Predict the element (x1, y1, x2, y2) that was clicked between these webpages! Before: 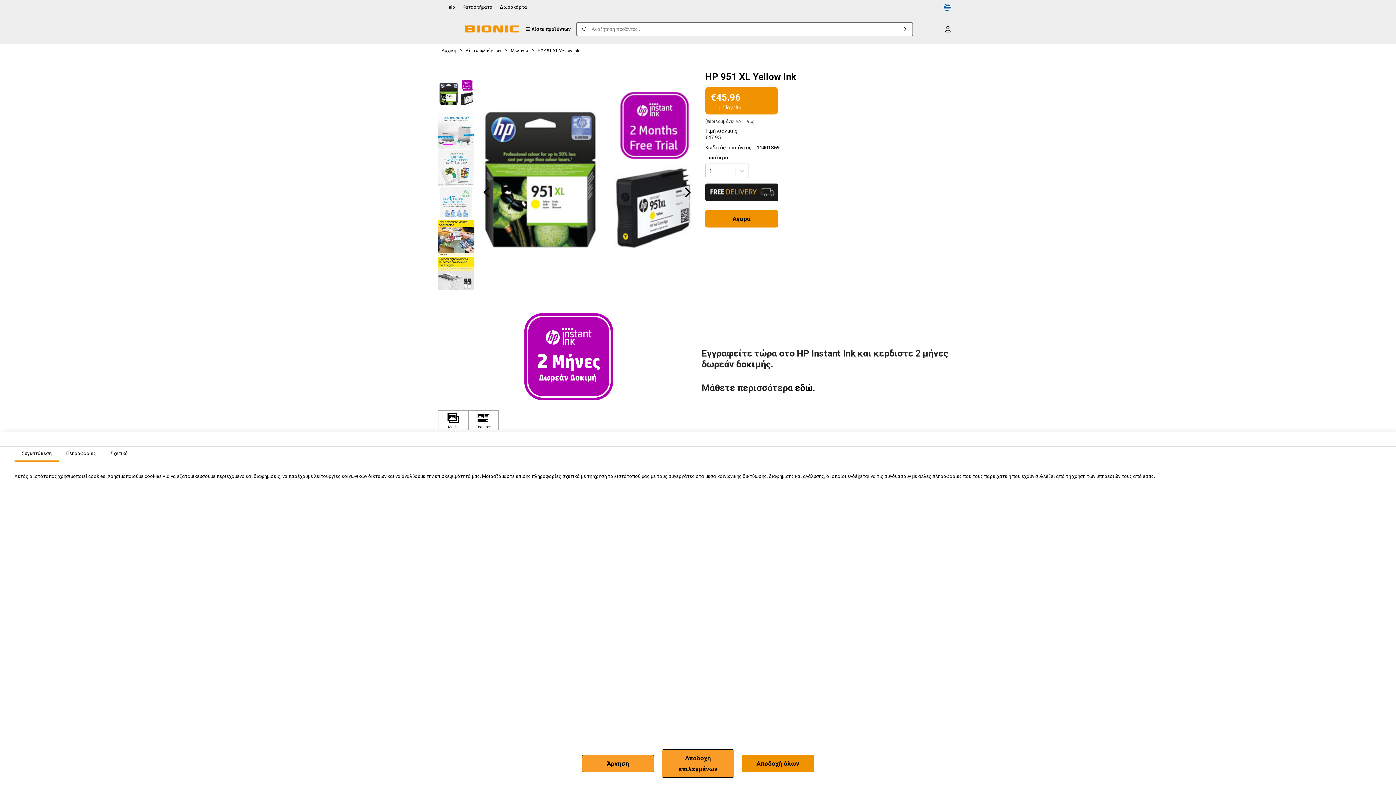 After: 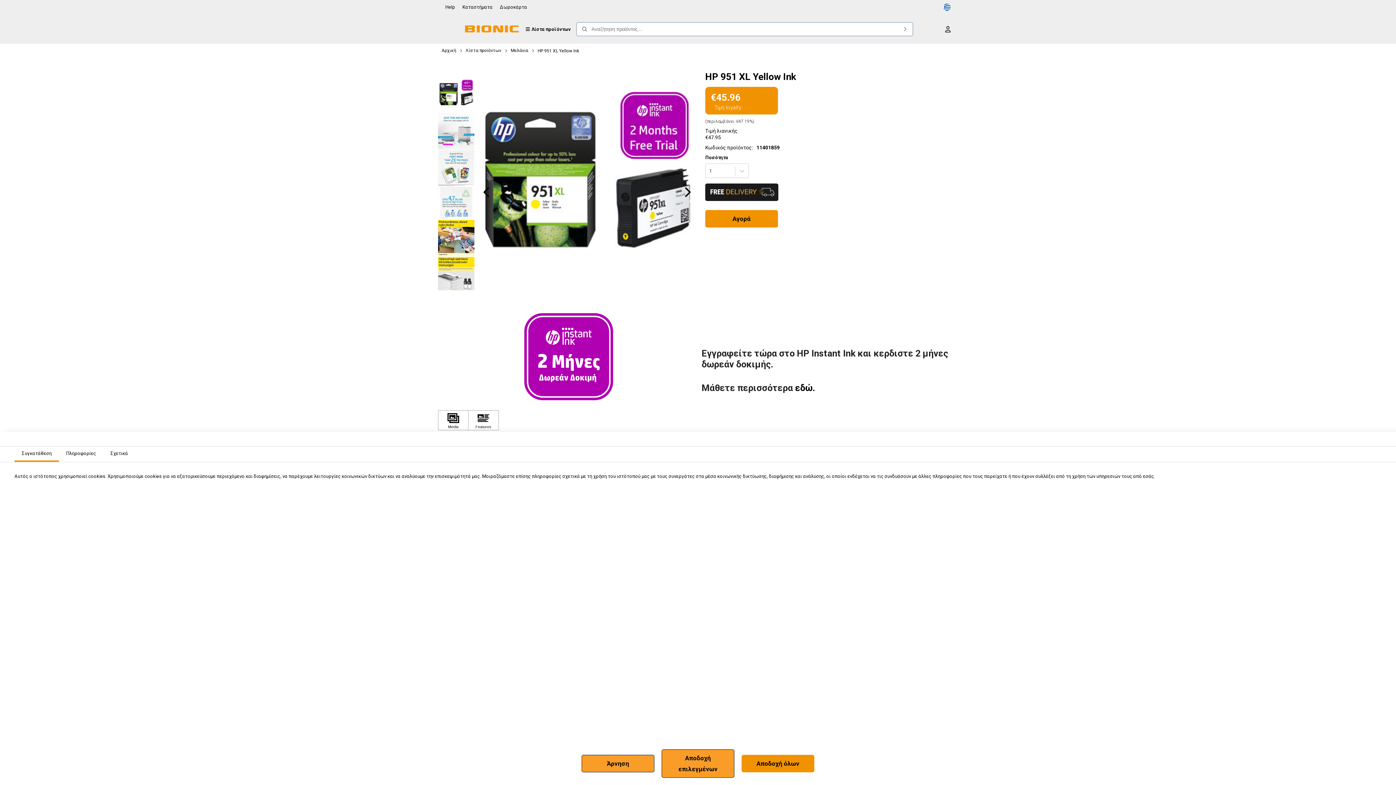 Action: label: Go to Slide 1 bbox: (438, 76, 474, 112)